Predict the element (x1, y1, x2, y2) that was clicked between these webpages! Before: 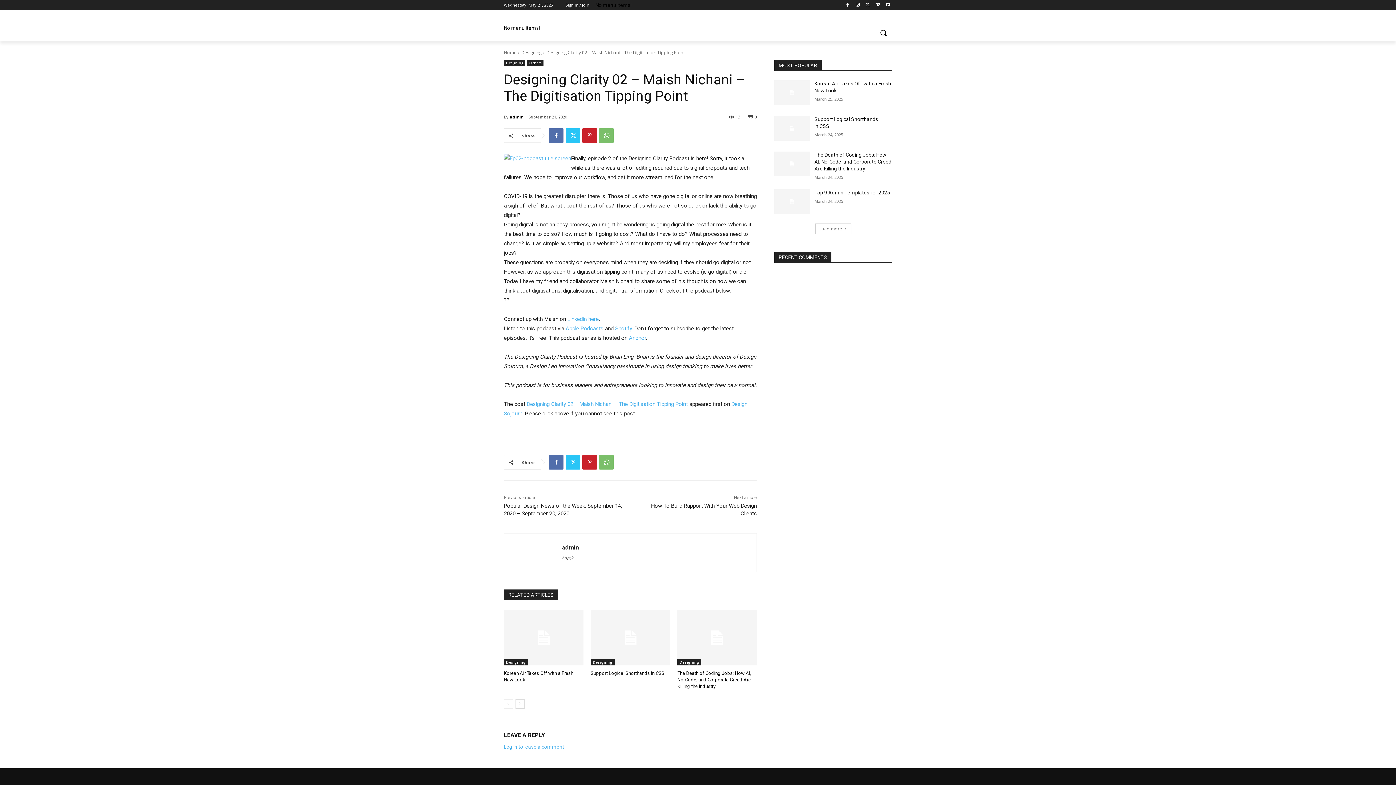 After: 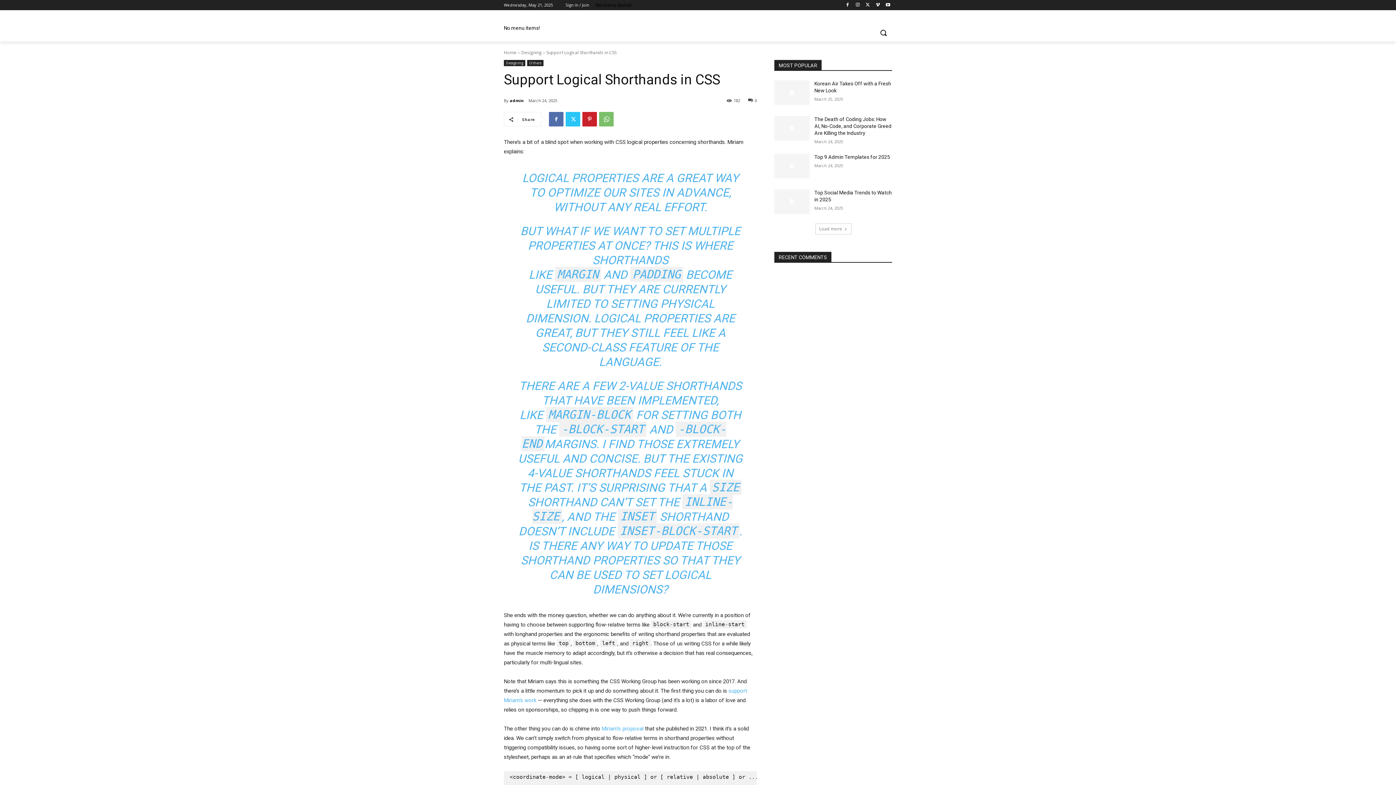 Action: label: Support Logical Shorthands in CSS bbox: (590, 670, 664, 676)